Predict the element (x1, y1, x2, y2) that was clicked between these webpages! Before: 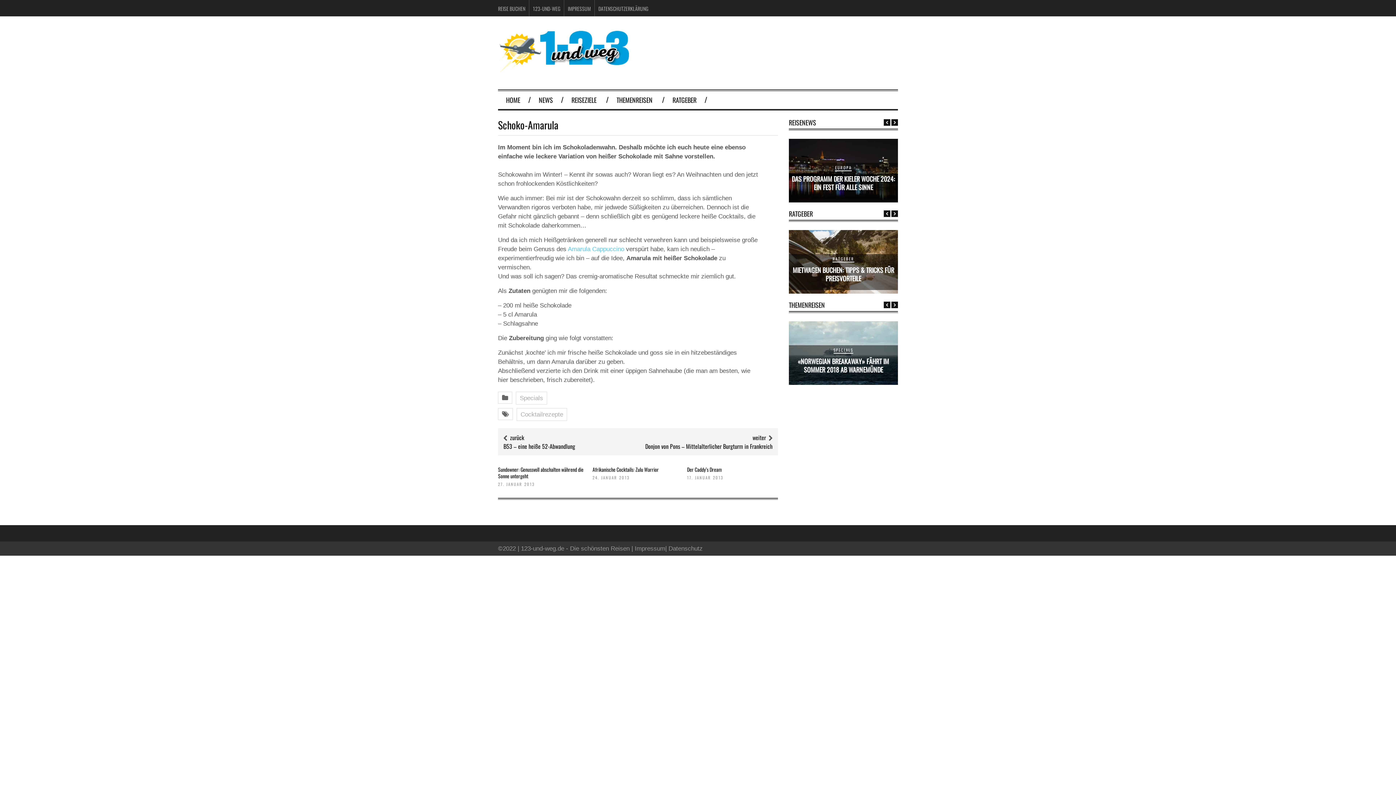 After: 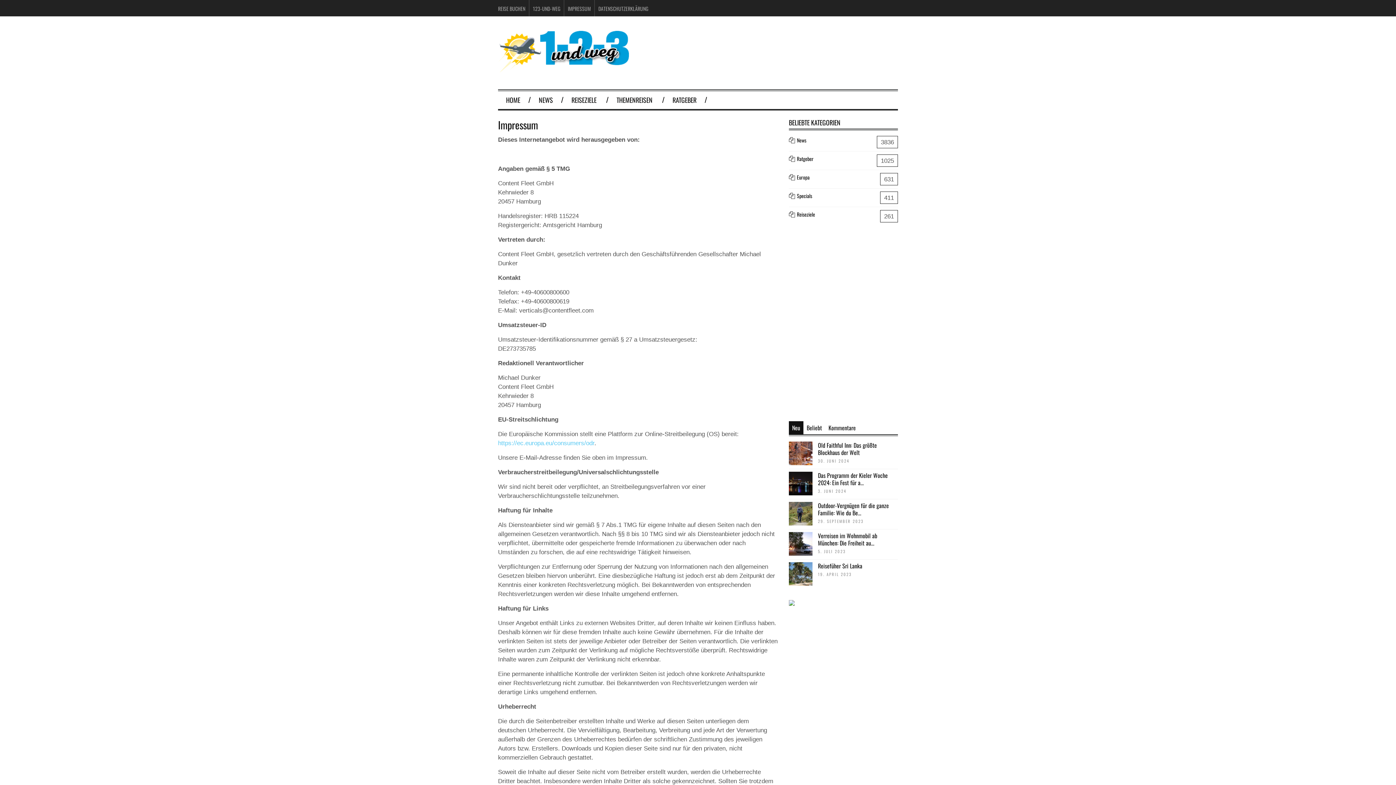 Action: label: Impressum bbox: (634, 545, 665, 552)